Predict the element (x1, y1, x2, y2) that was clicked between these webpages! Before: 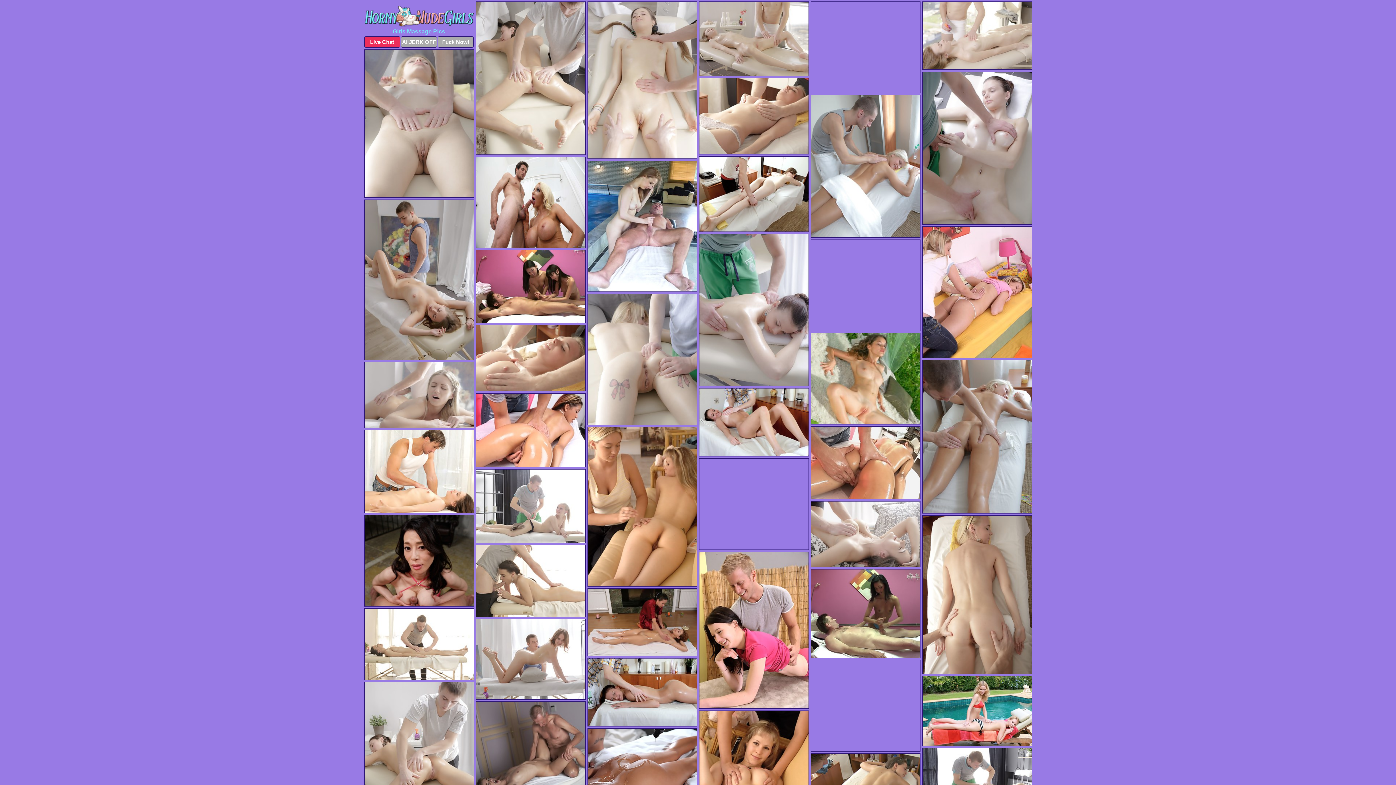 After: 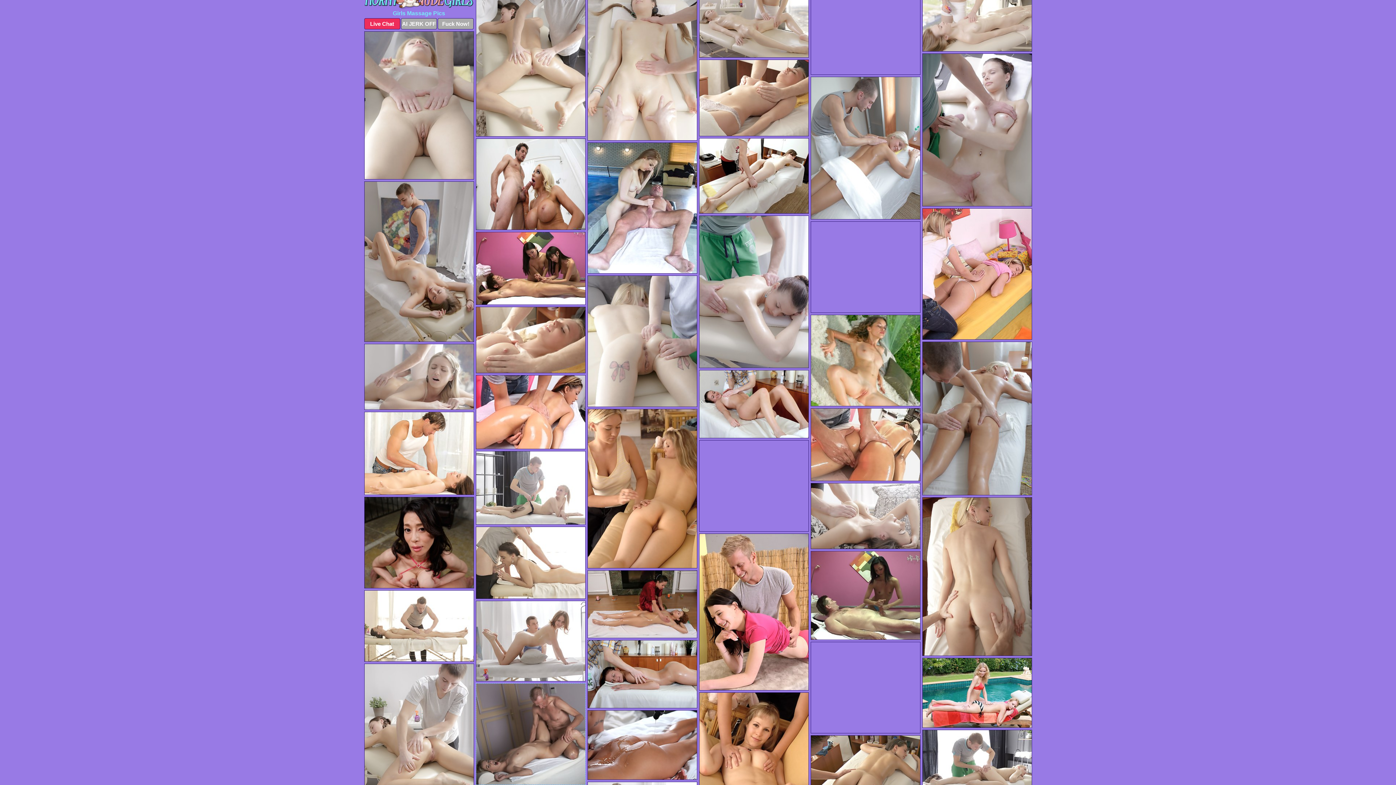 Action: bbox: (475, 701, 585, 803)